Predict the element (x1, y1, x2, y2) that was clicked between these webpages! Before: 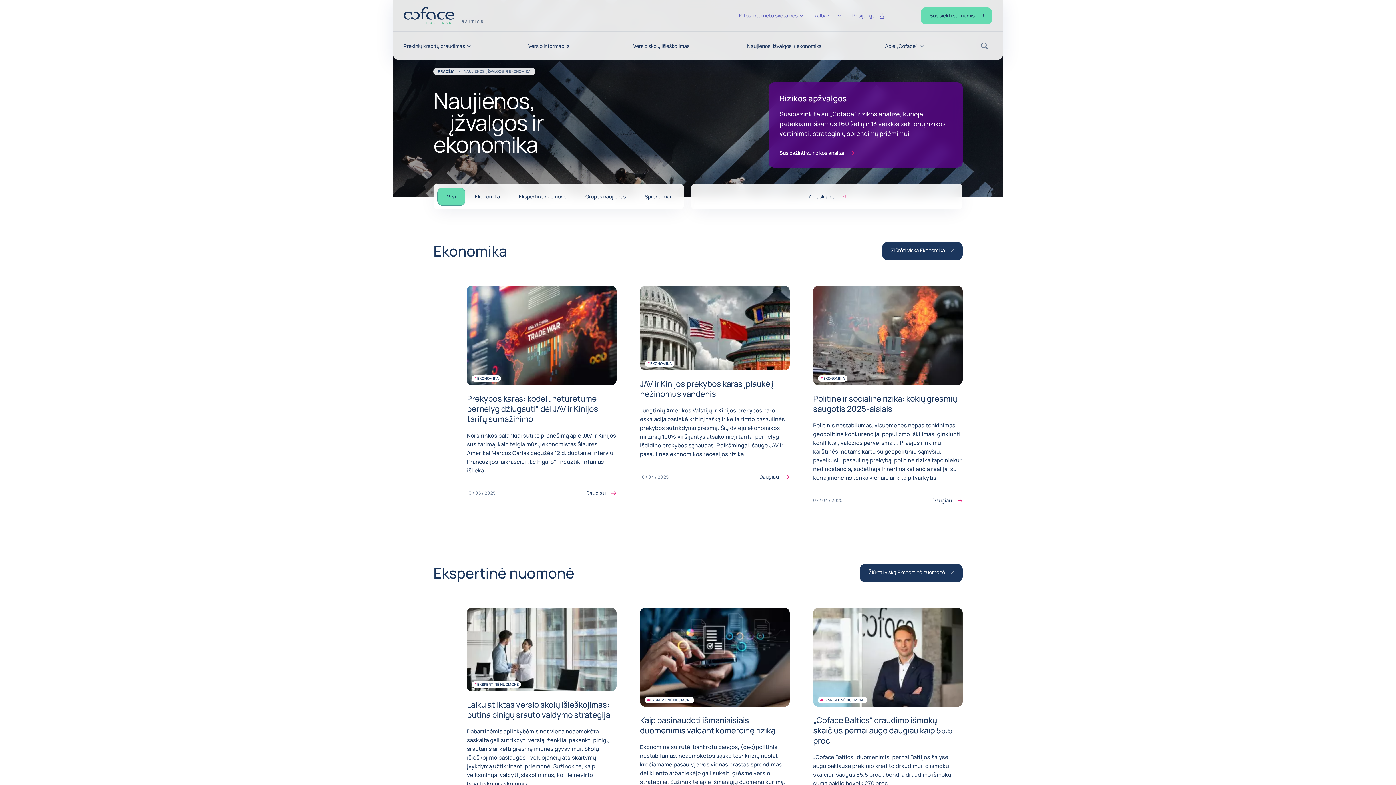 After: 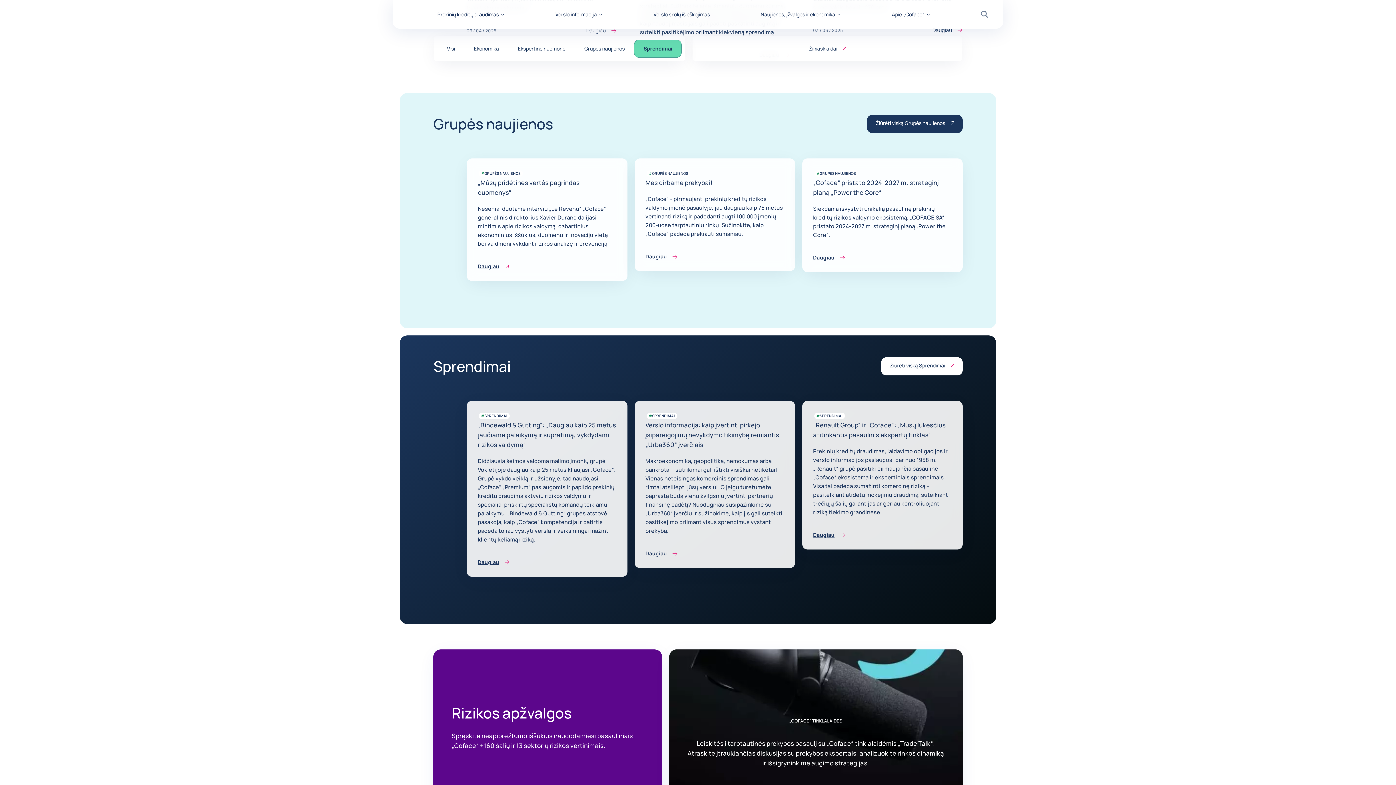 Action: bbox: (576, 187, 635, 205) label: Grupės naujienos